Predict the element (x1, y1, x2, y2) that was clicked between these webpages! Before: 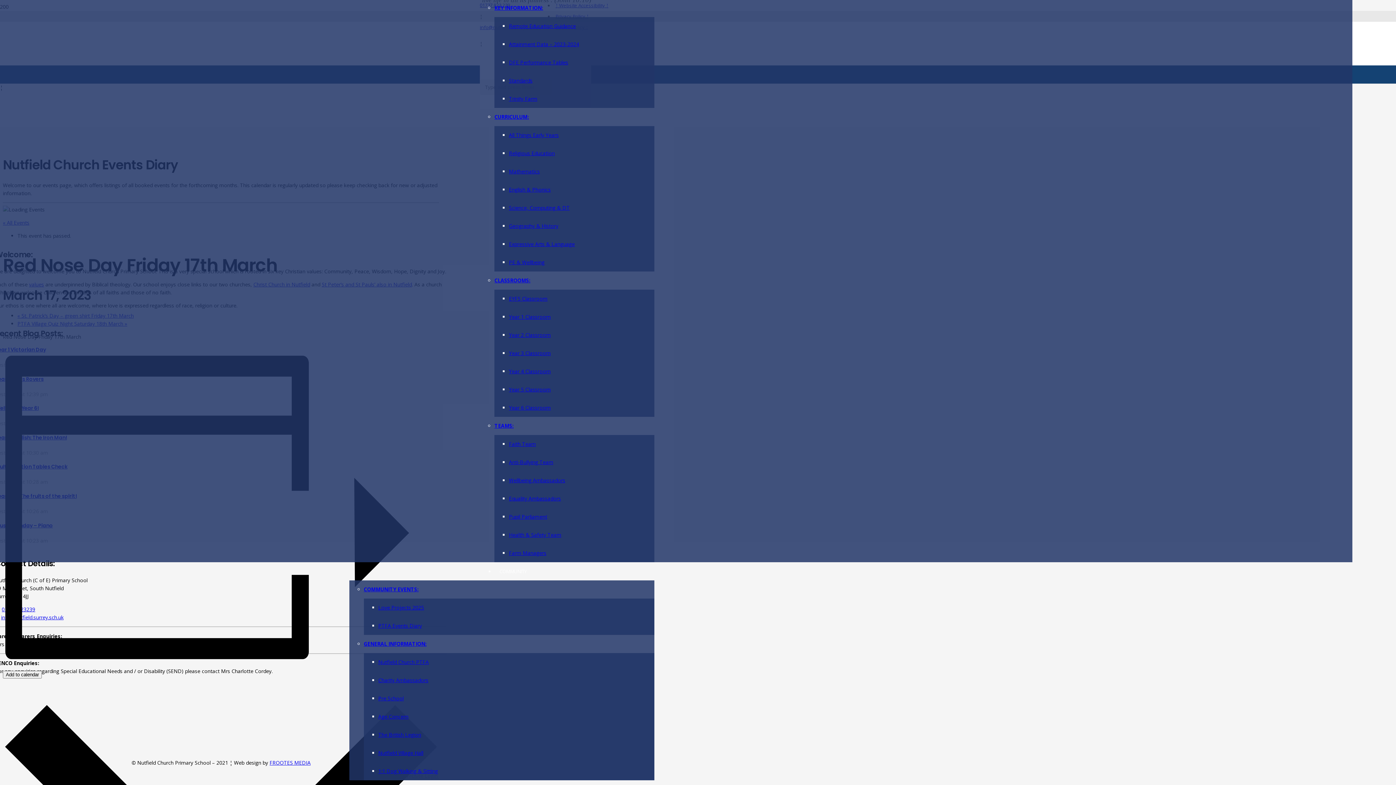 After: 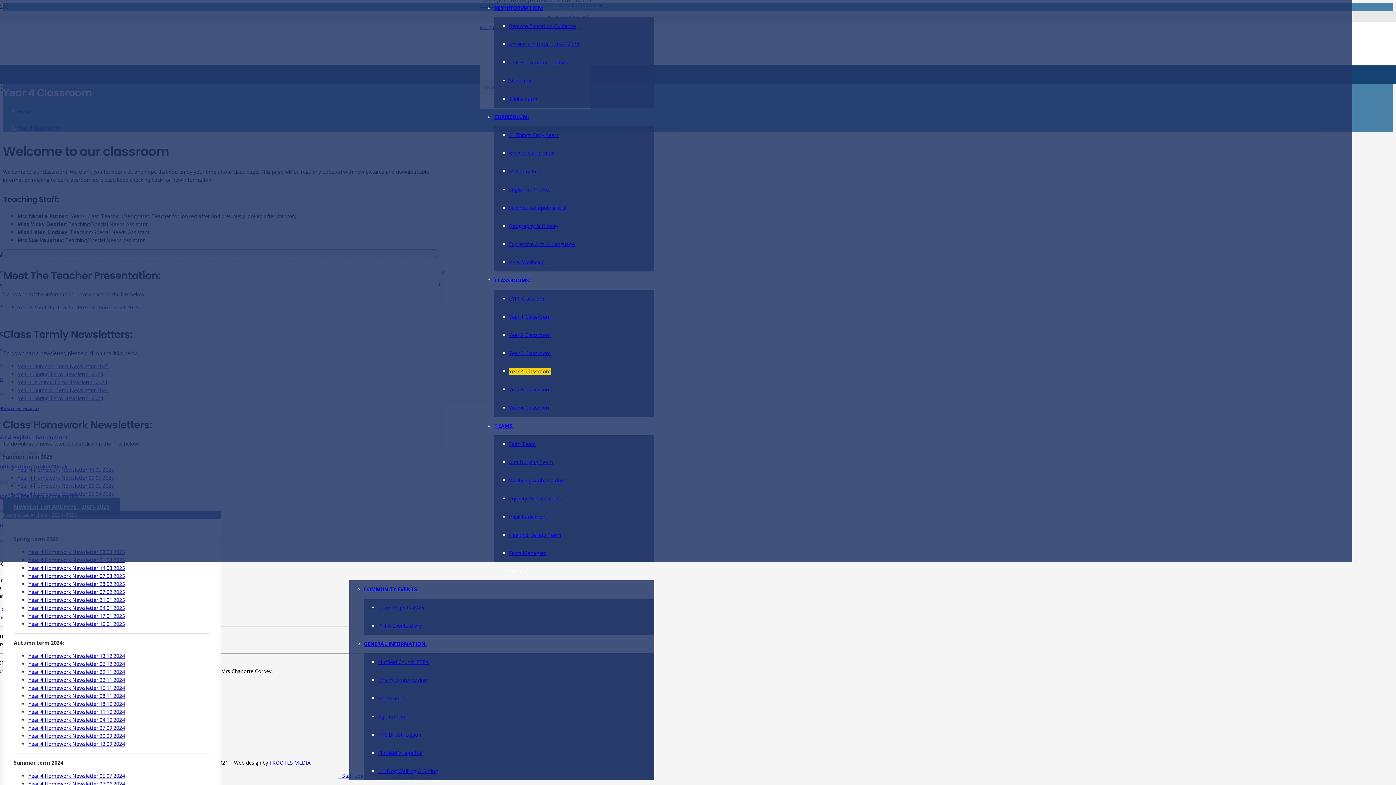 Action: label: Year 4 Classroom bbox: (509, 368, 550, 374)